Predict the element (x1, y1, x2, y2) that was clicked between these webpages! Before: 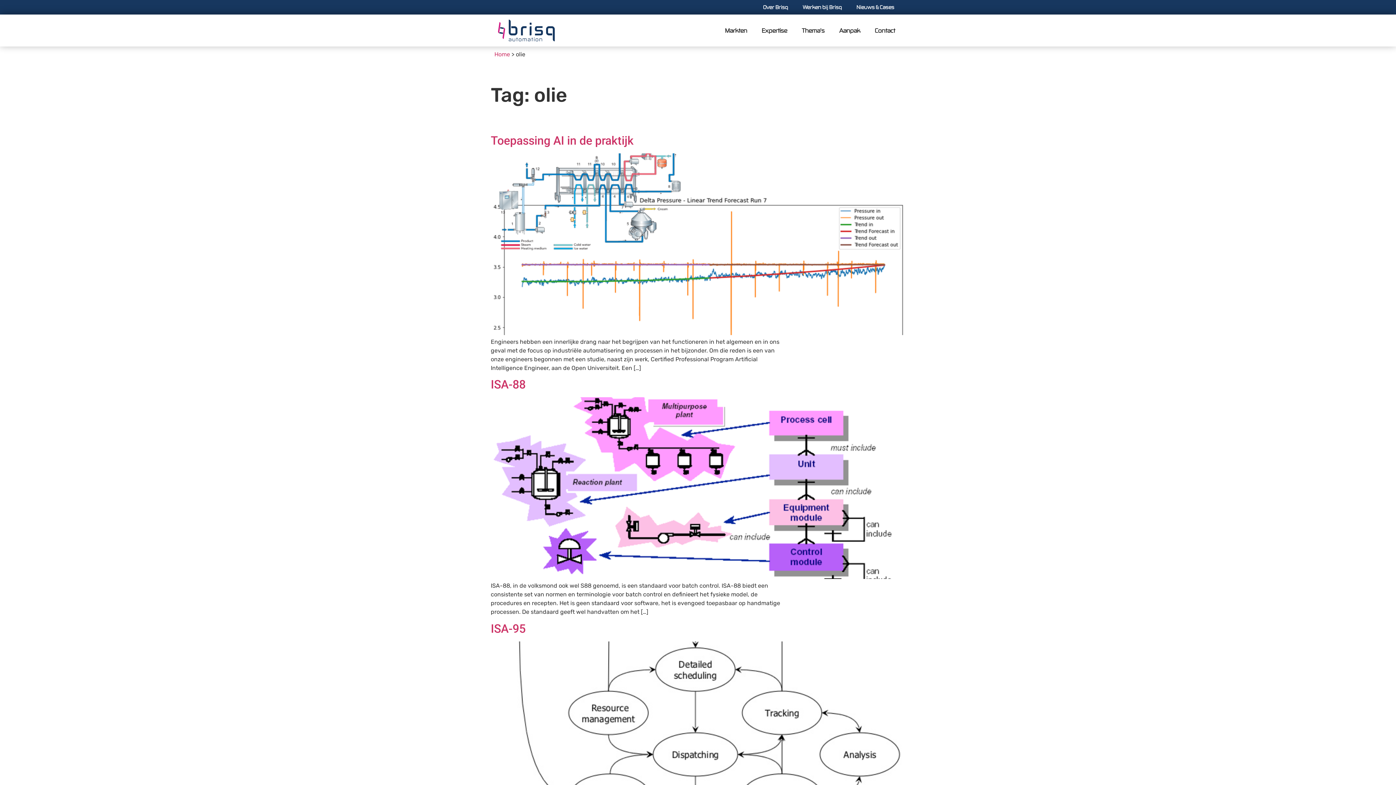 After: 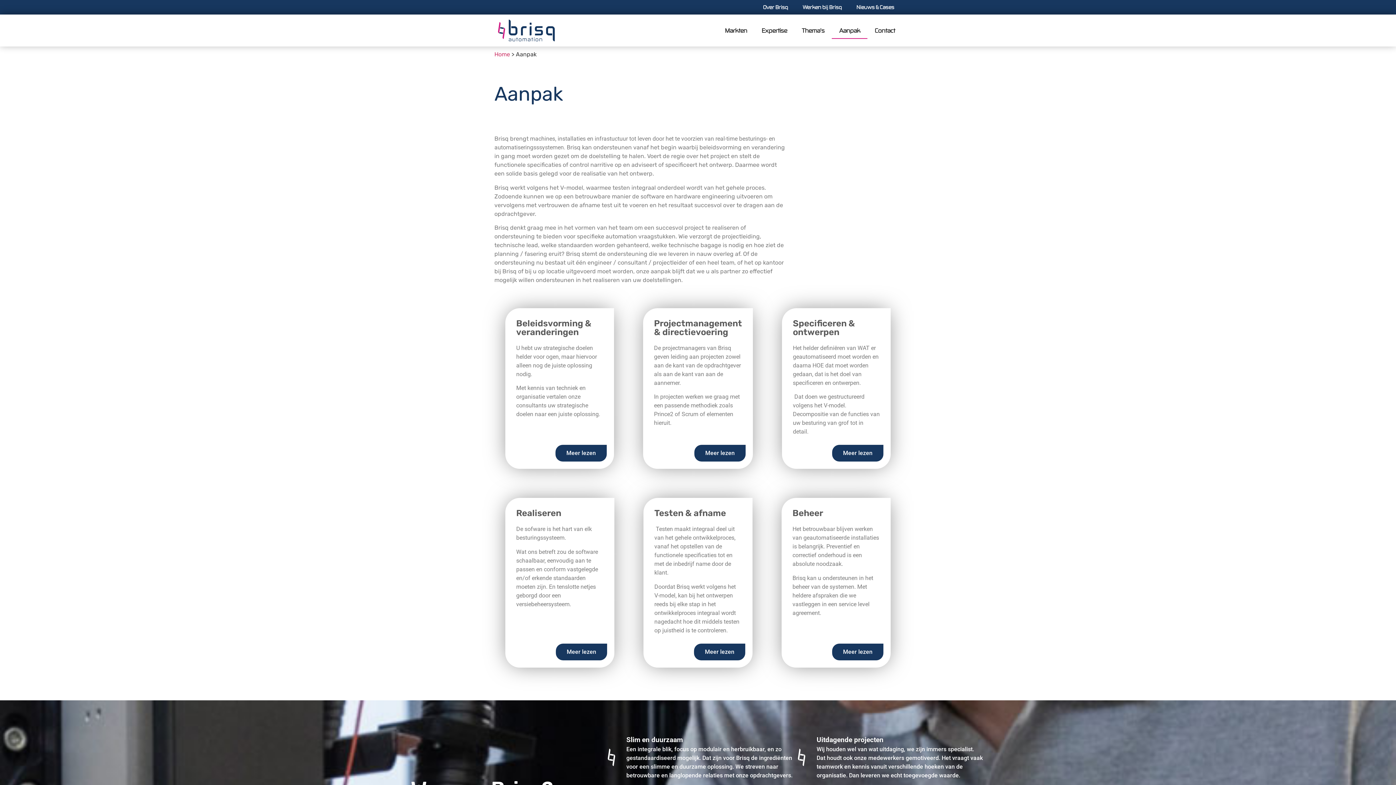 Action: label: Aanpak bbox: (832, 22, 867, 38)